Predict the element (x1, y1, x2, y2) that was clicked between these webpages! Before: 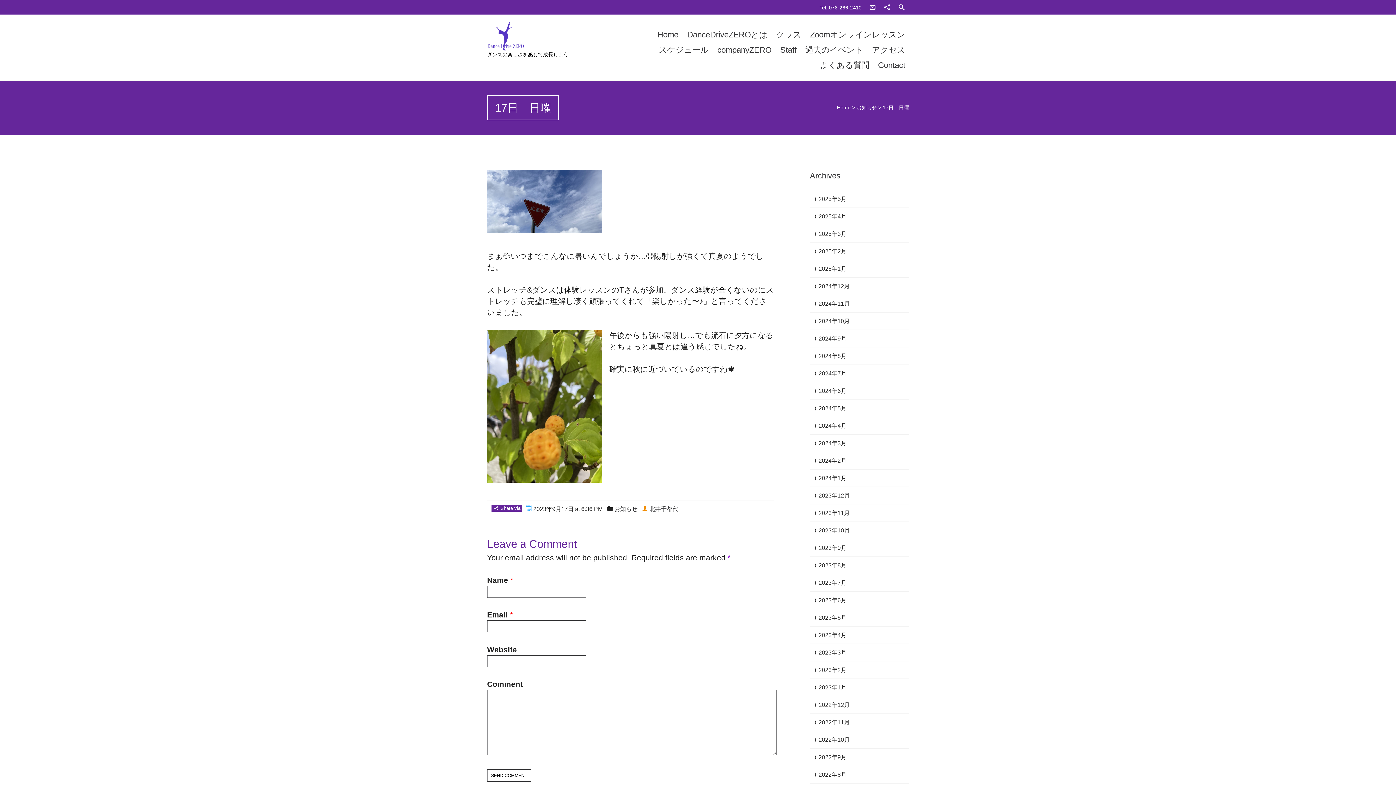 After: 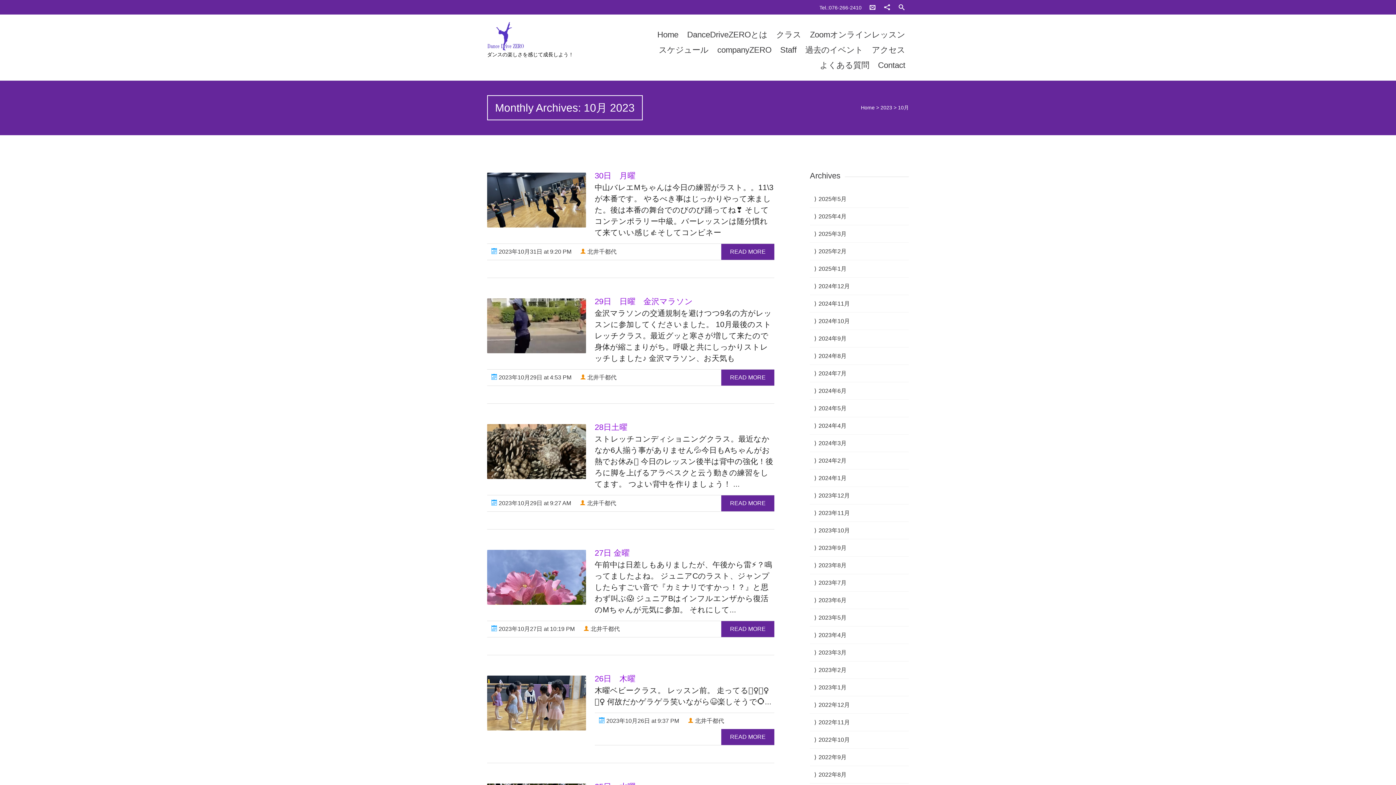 Action: bbox: (818, 527, 850, 533) label: 2023年10月